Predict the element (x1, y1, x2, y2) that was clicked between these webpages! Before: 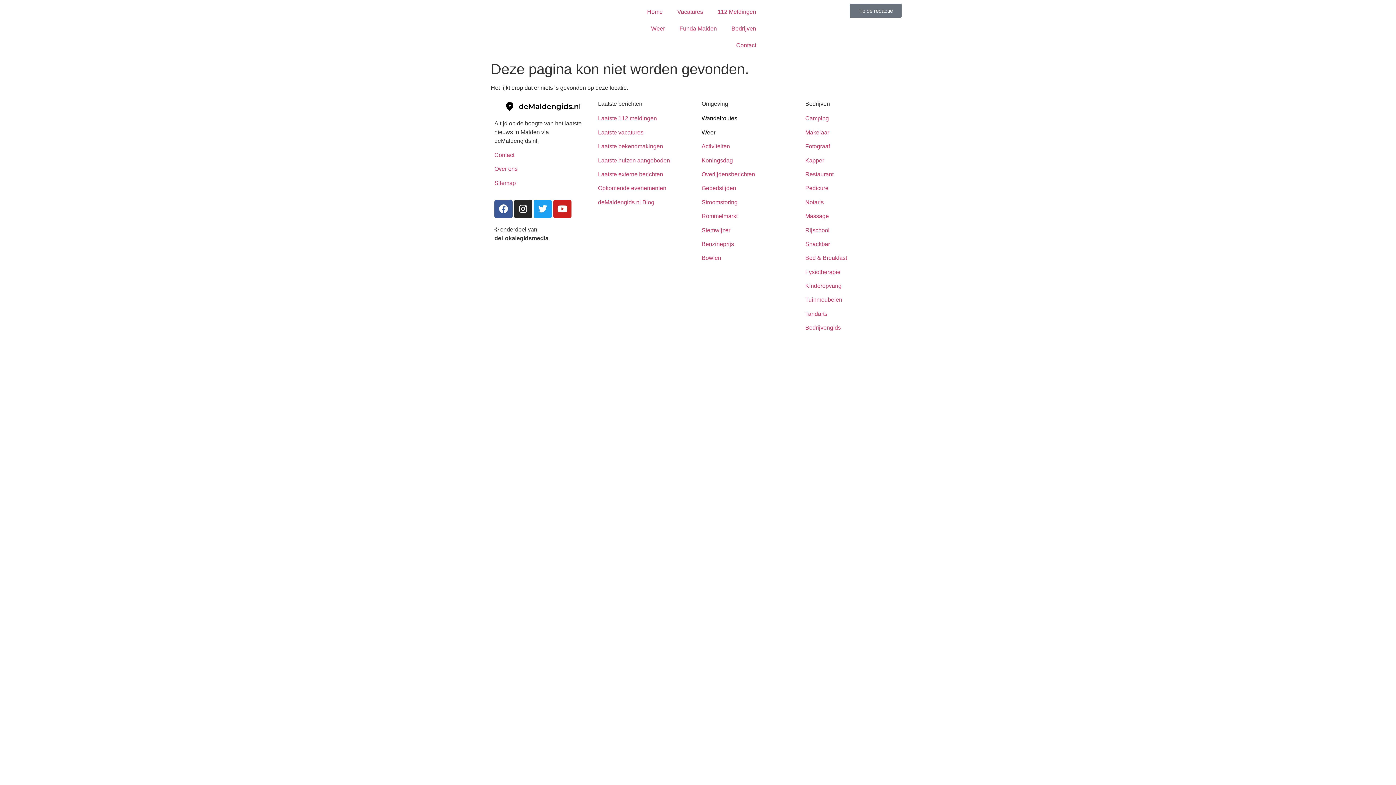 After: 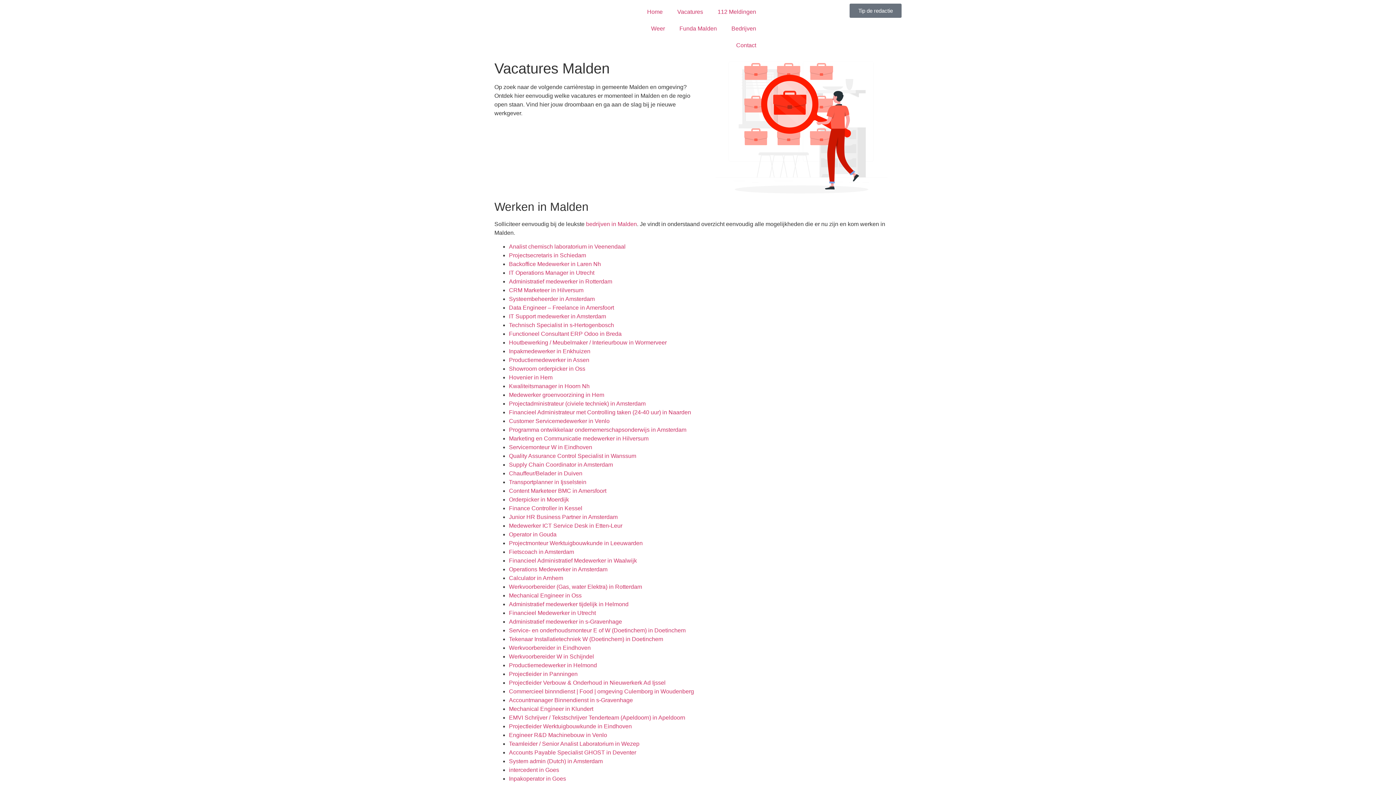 Action: label: Vacatures bbox: (670, 3, 710, 20)